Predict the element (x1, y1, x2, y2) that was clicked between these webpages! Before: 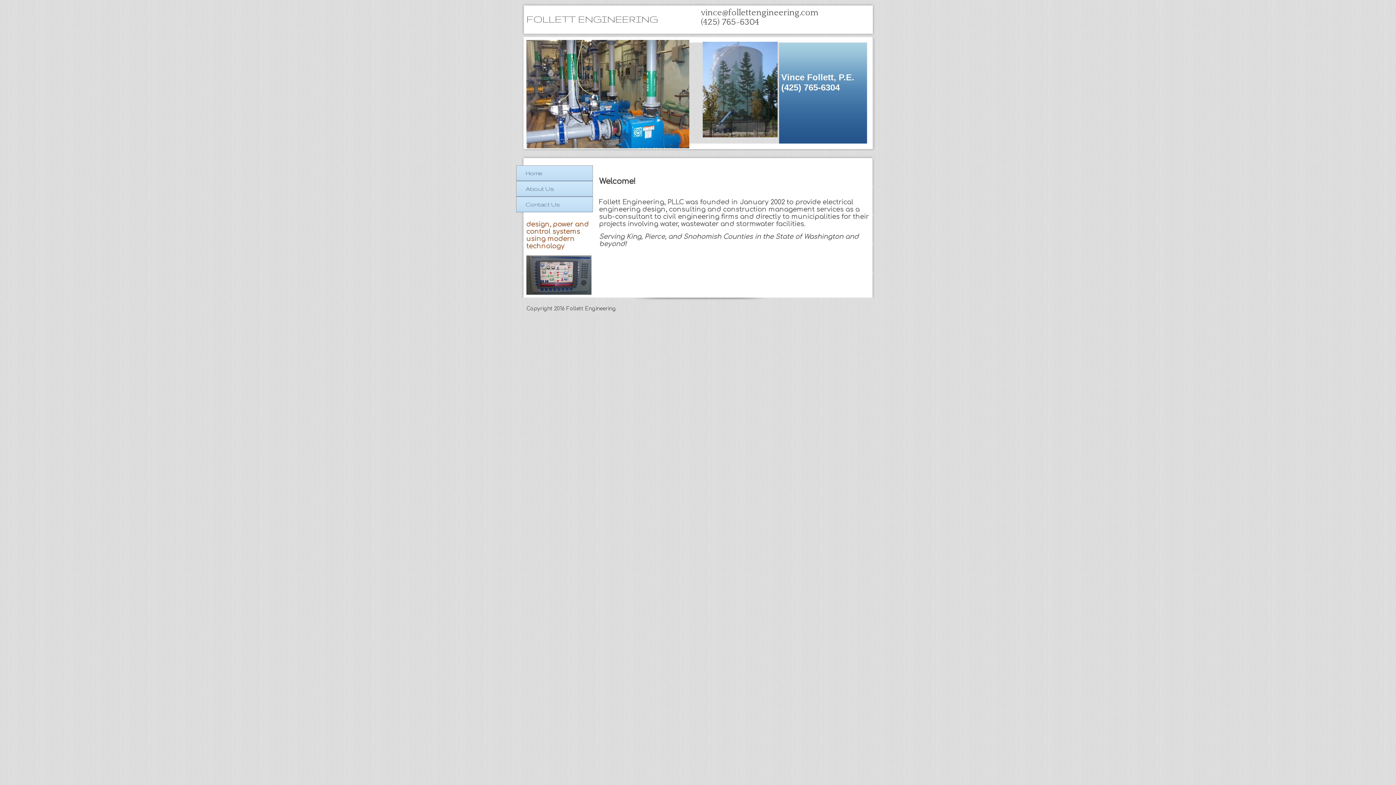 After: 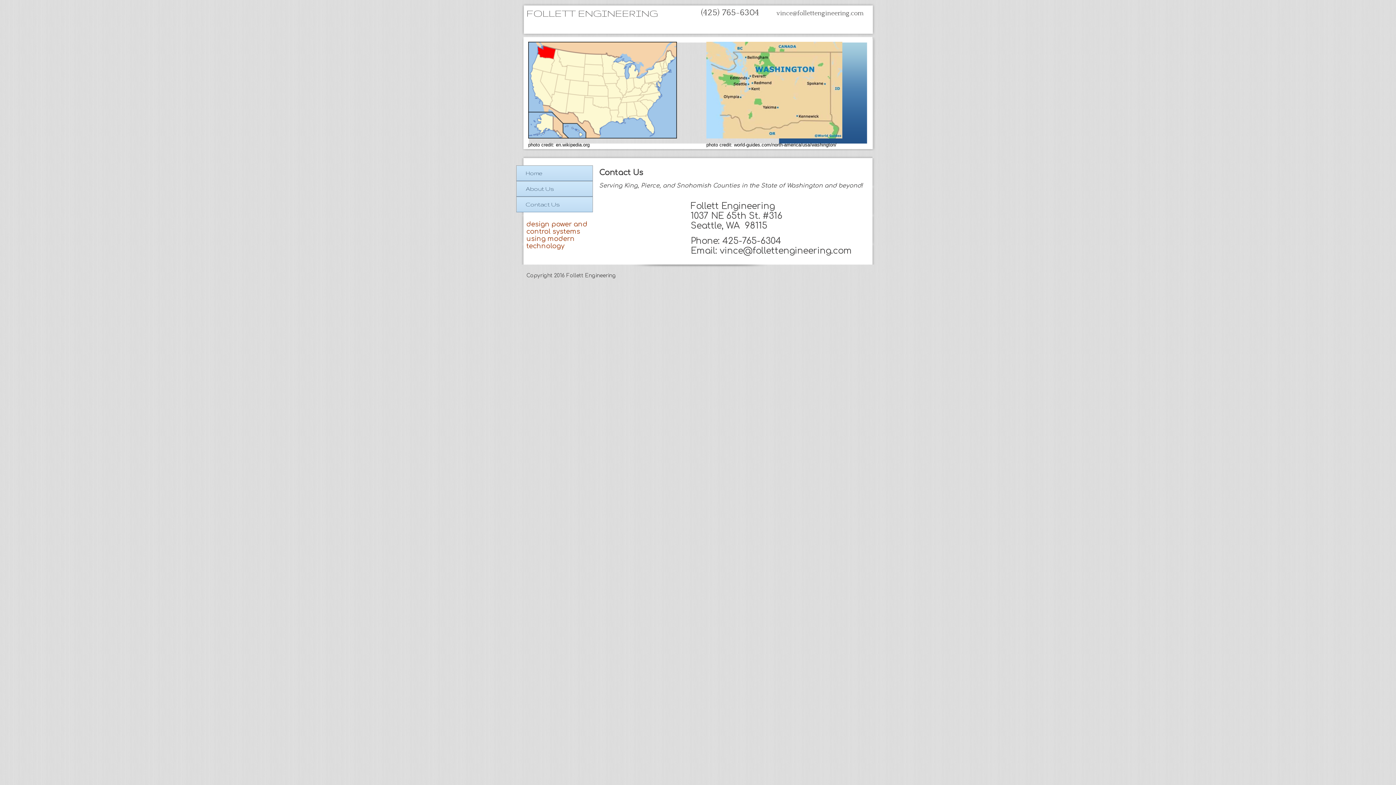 Action: label: Contact Us bbox: (523, 196, 596, 212)